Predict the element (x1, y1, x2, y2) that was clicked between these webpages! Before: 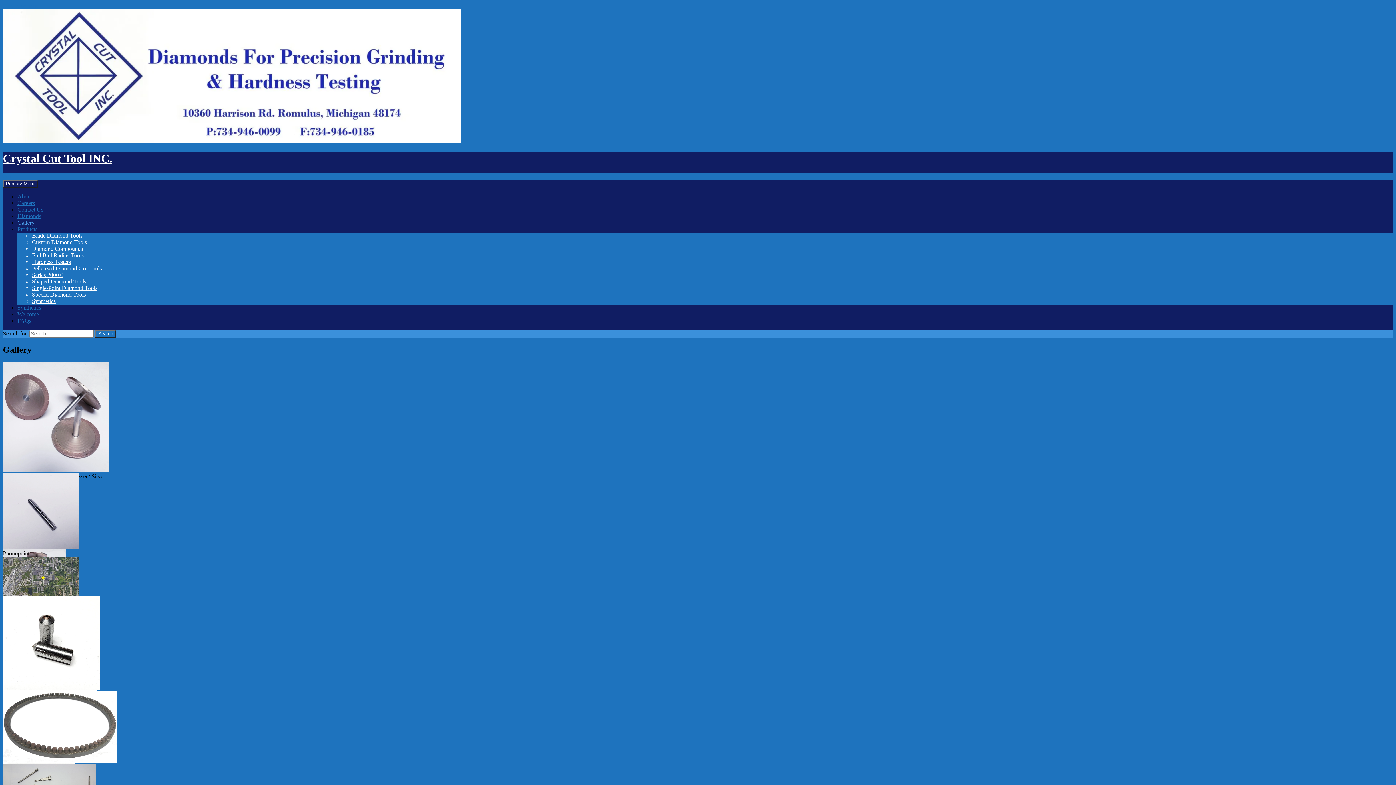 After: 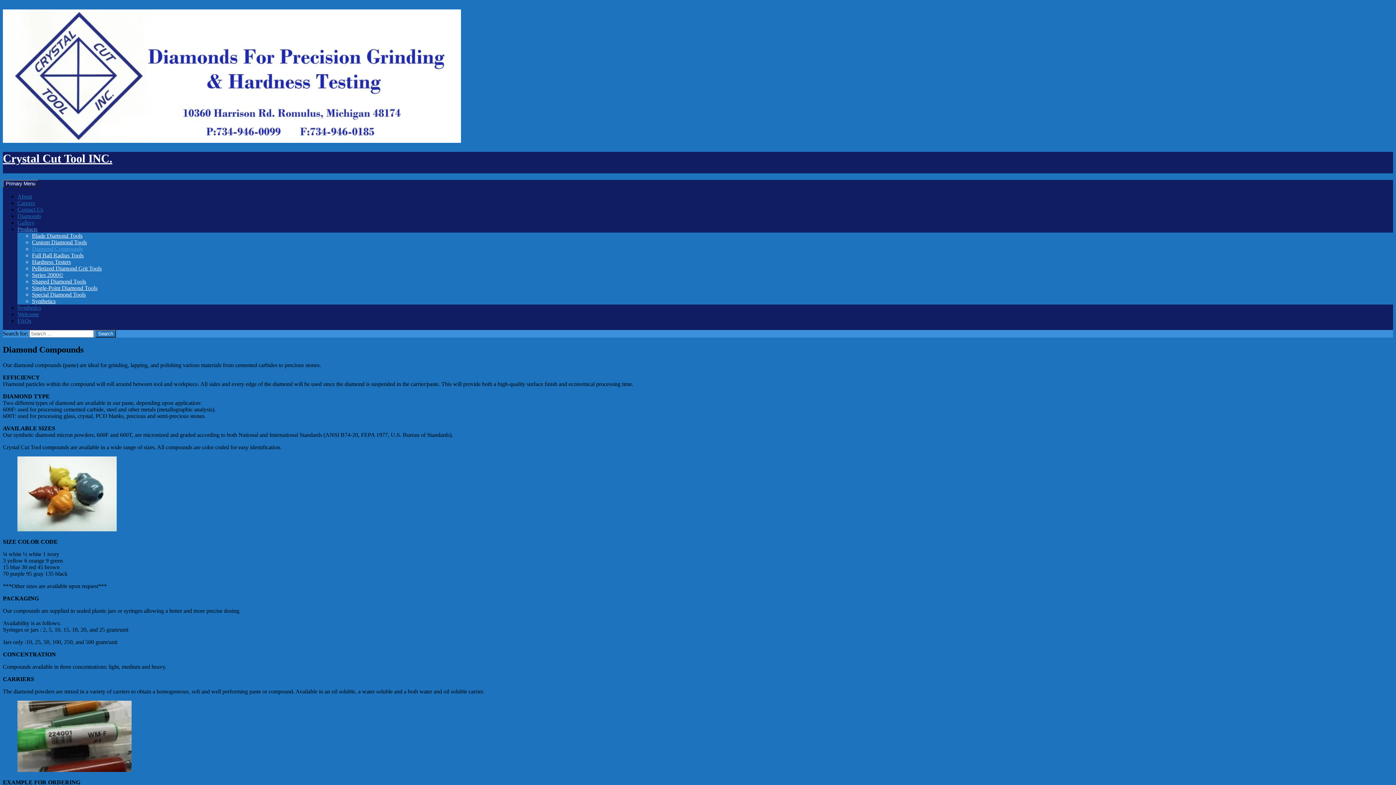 Action: label: Diamond Compounds bbox: (32, 245, 82, 251)